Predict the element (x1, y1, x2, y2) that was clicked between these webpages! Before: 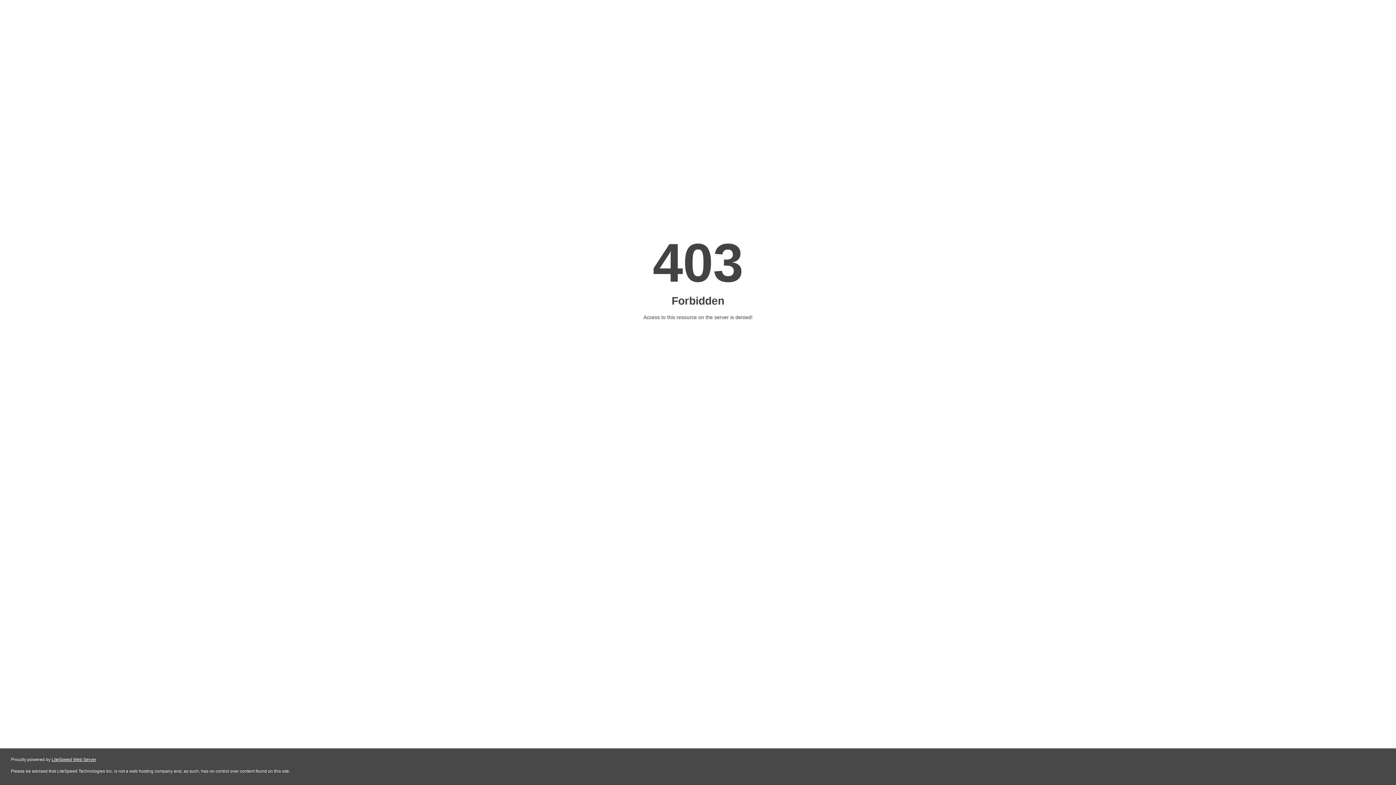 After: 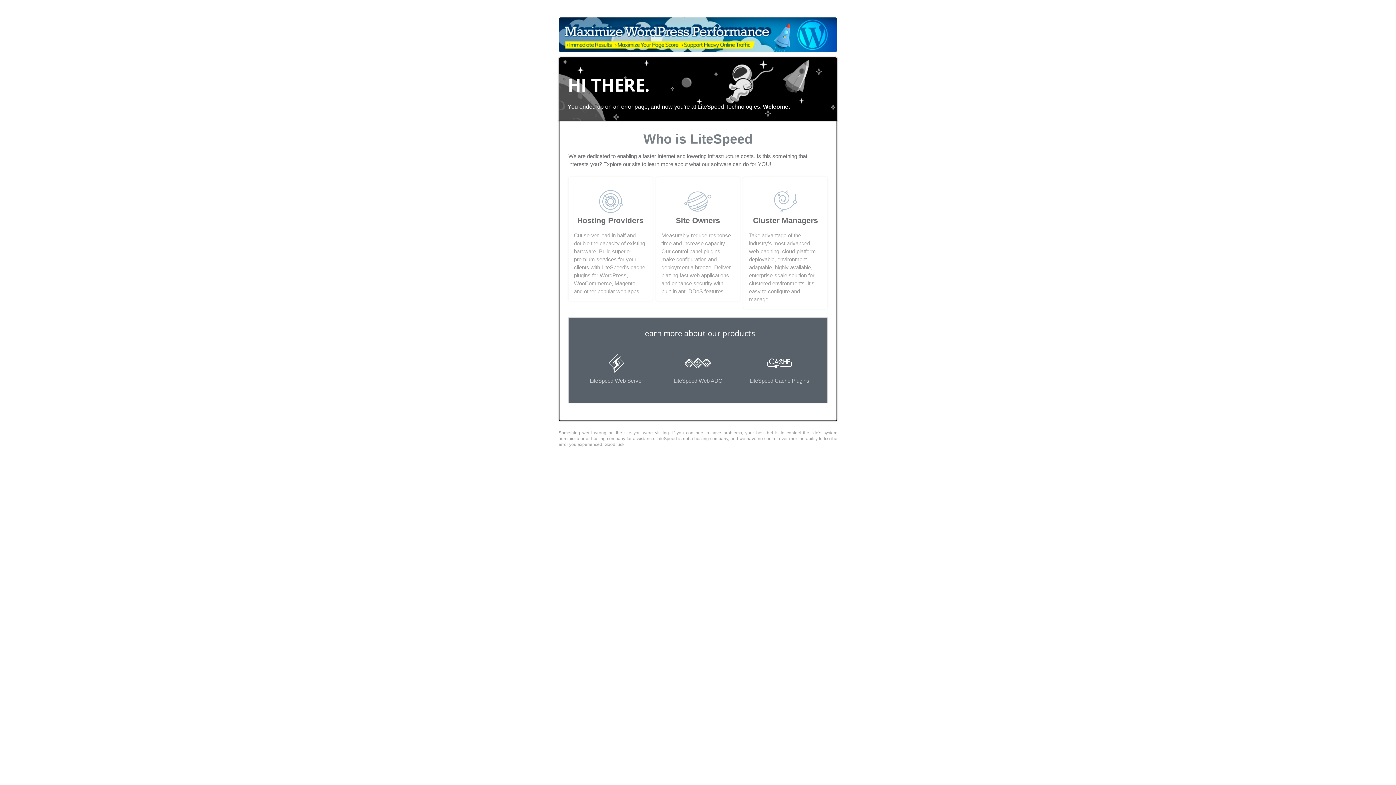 Action: bbox: (51, 757, 96, 762) label: LiteSpeed Web Server